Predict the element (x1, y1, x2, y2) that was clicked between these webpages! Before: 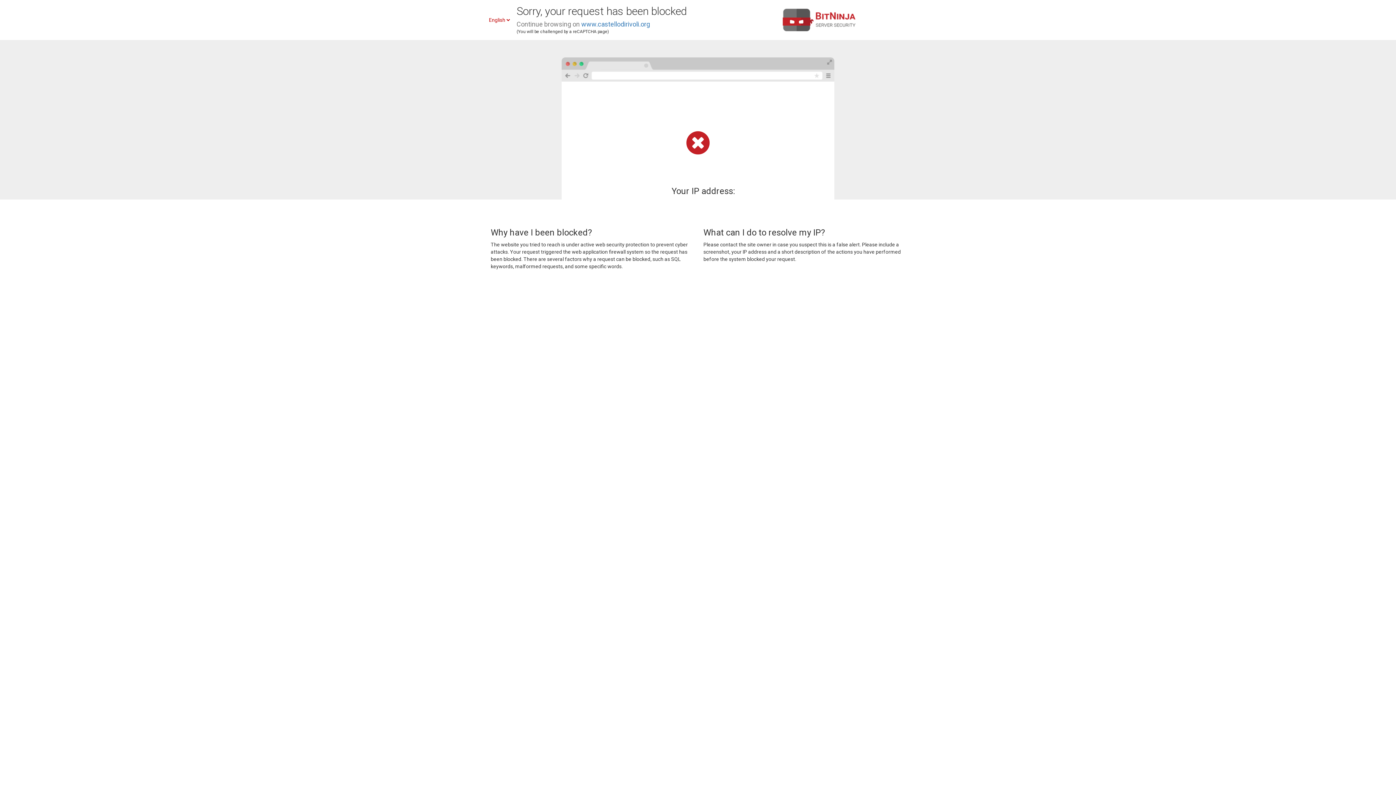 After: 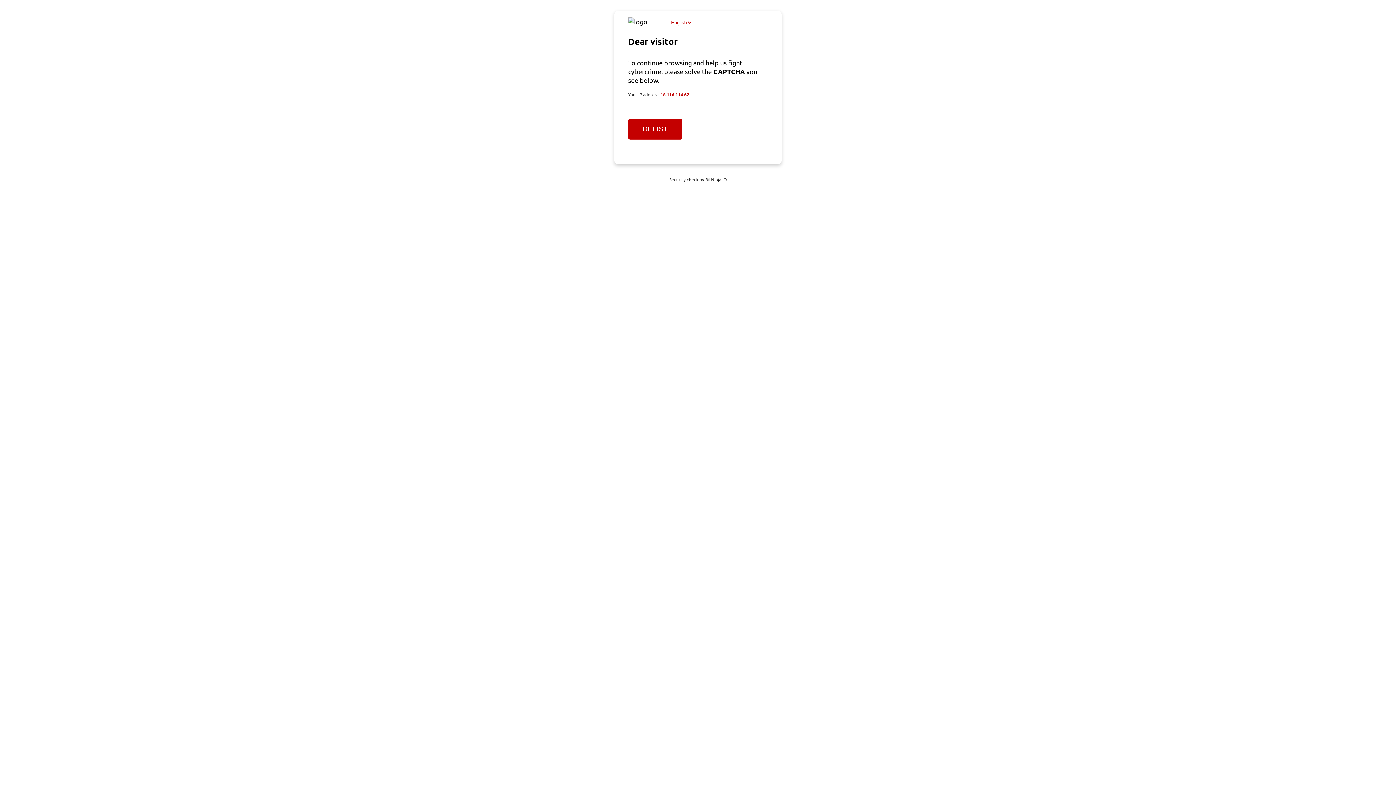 Action: bbox: (581, 20, 650, 28) label: www.castellodirivoli.org